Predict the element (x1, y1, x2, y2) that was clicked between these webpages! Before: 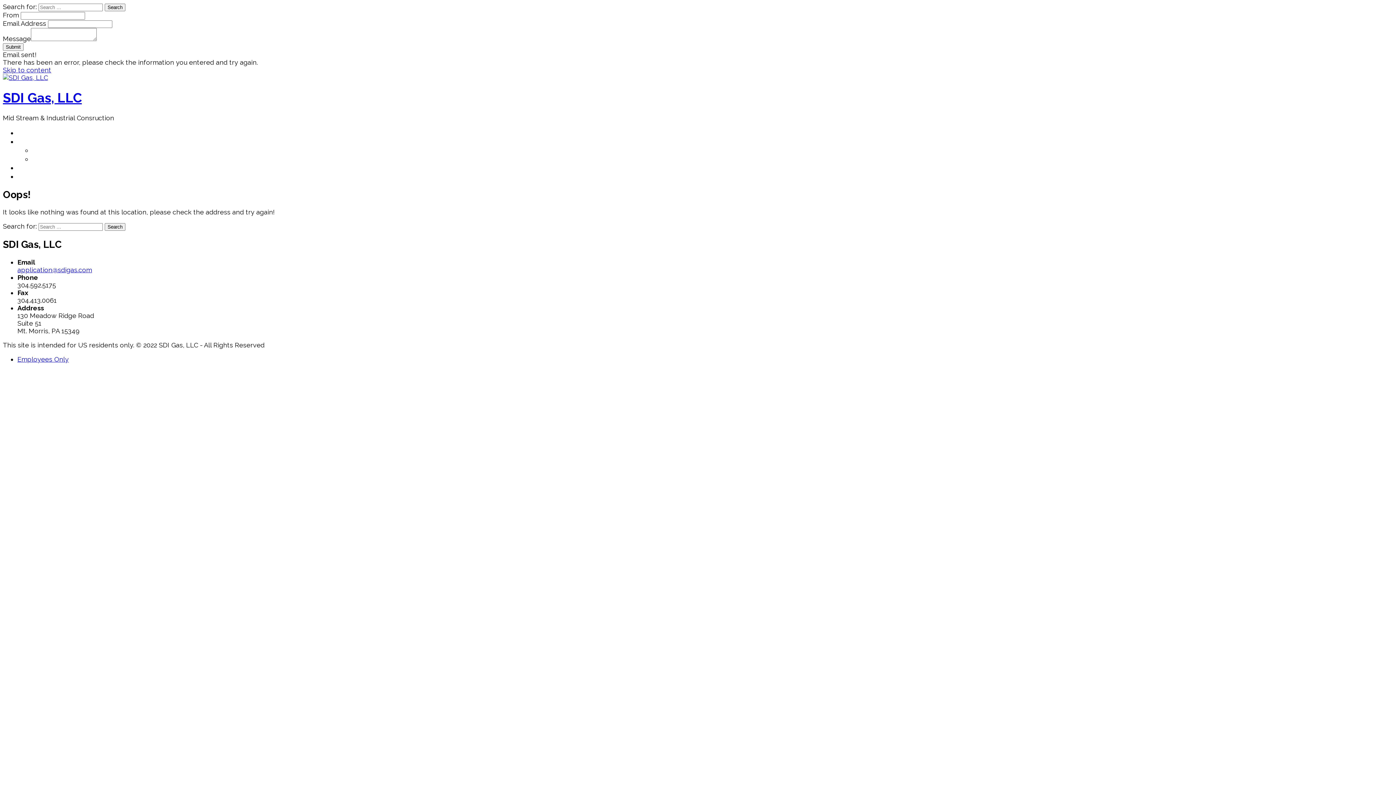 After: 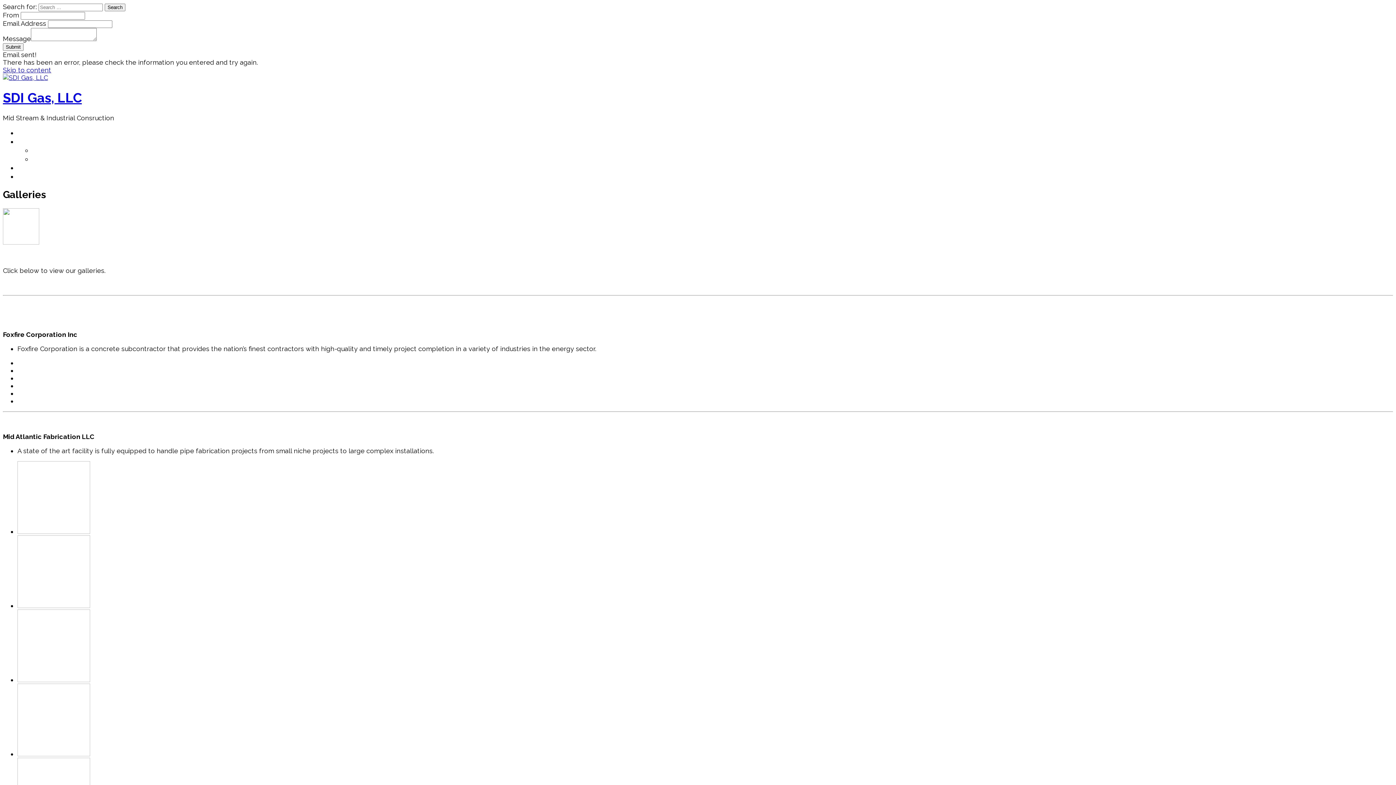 Action: bbox: (32, 154, 61, 163) label: Galleries